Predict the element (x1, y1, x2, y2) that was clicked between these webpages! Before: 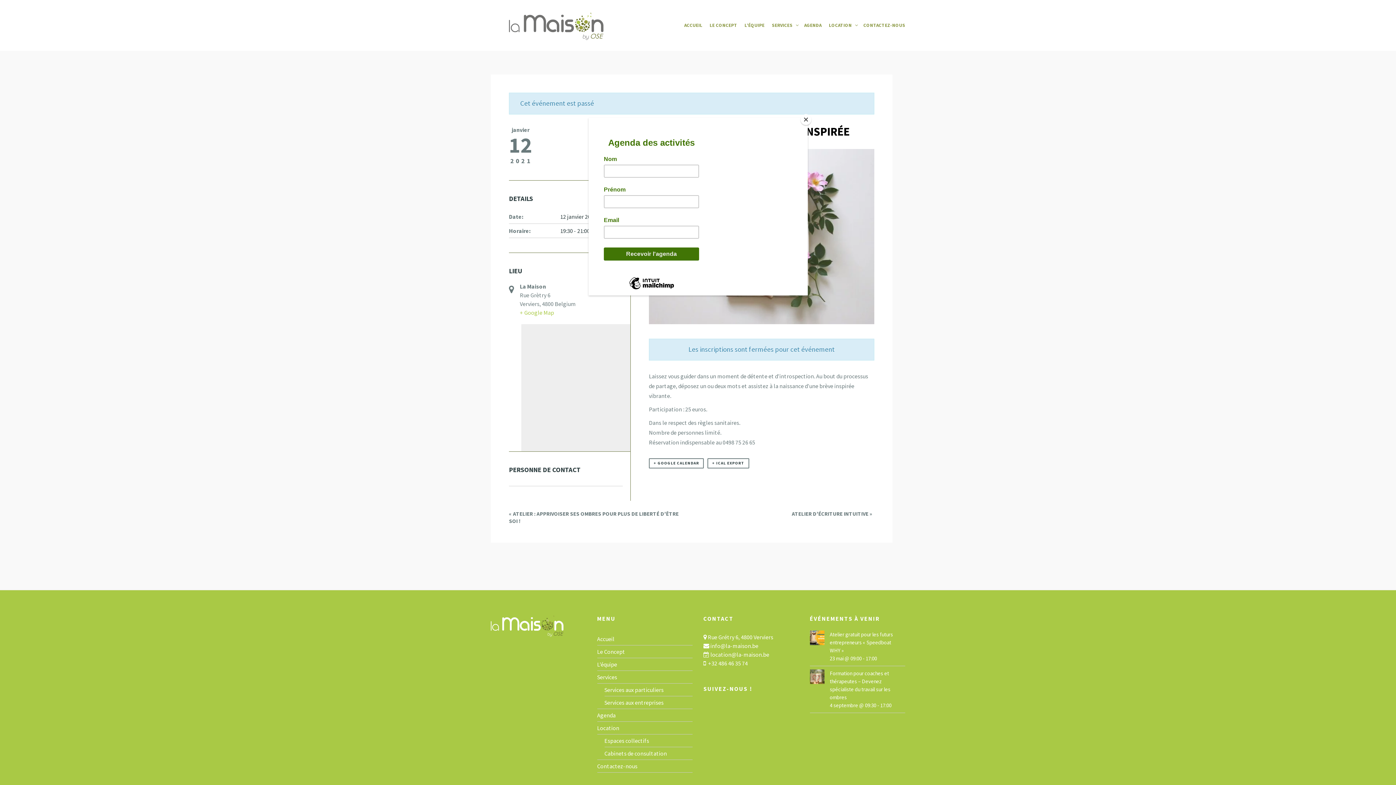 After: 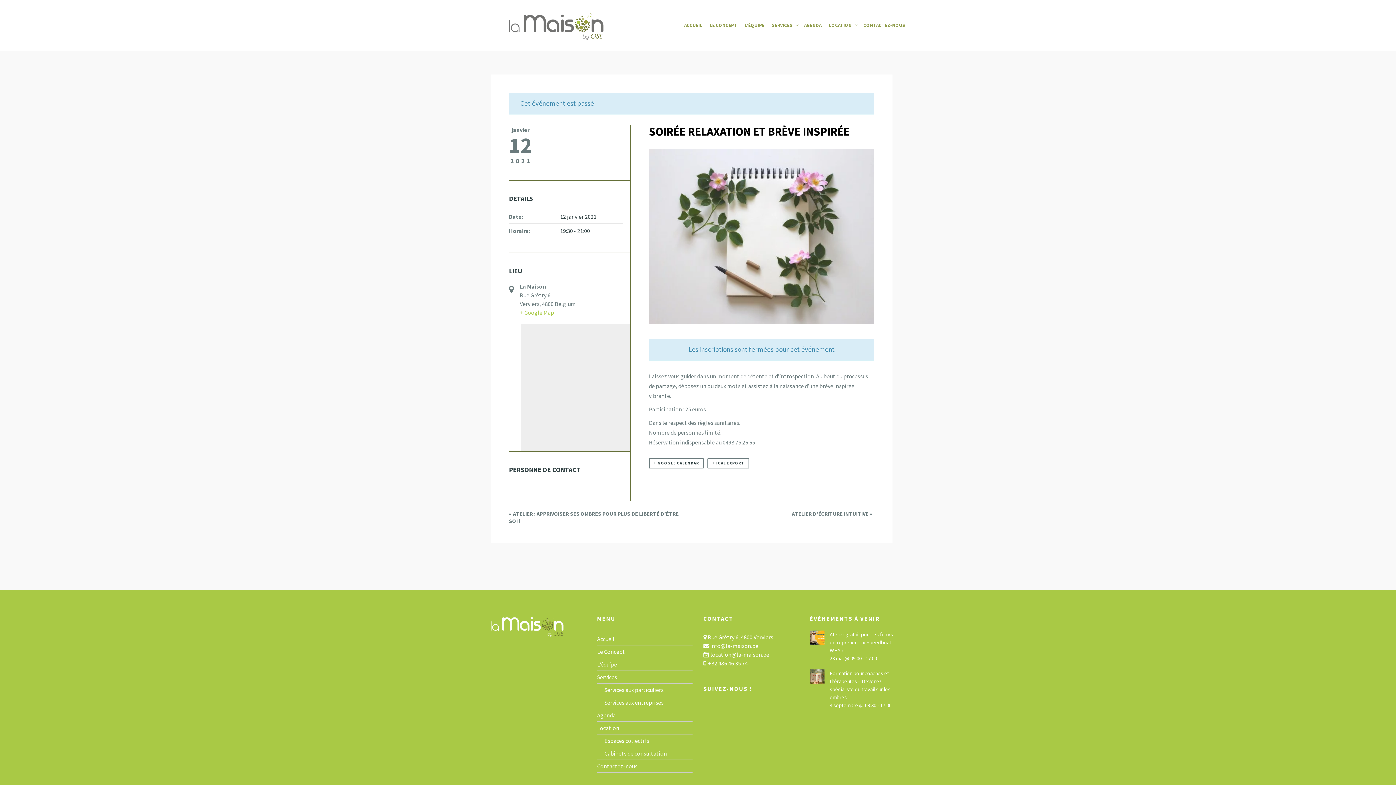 Action: bbox: (800, 114, 811, 125) label: Close